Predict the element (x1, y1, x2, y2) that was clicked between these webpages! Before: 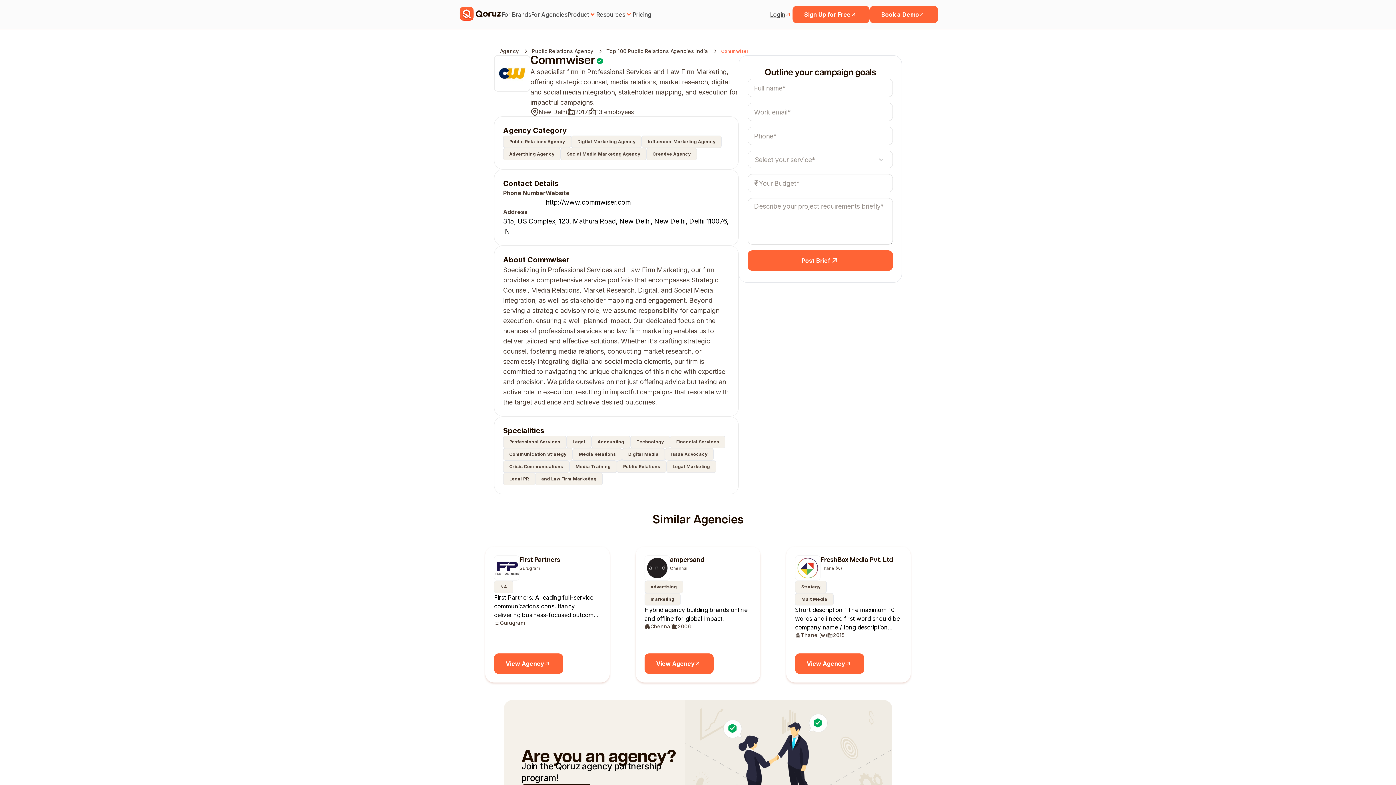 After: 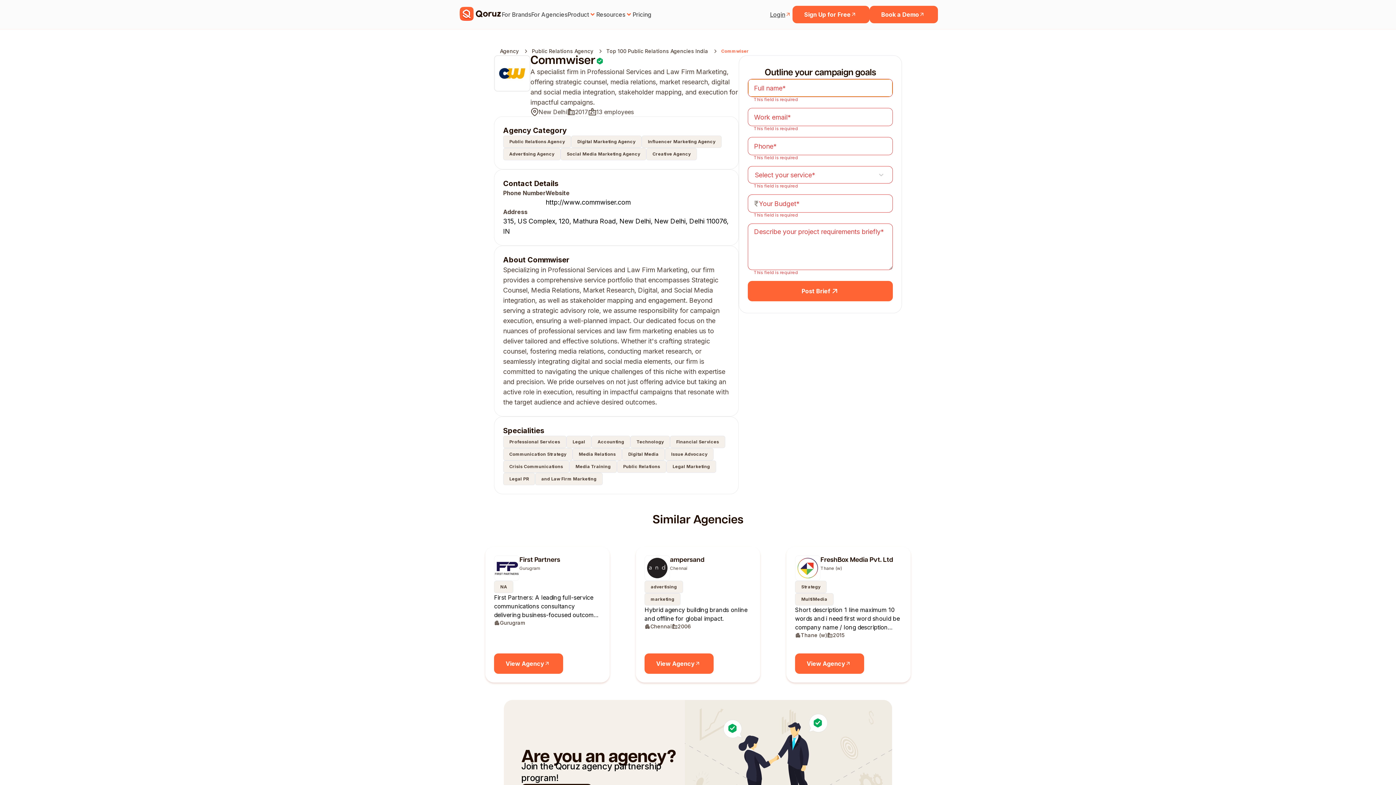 Action: label: Post Brief bbox: (748, 250, 893, 270)